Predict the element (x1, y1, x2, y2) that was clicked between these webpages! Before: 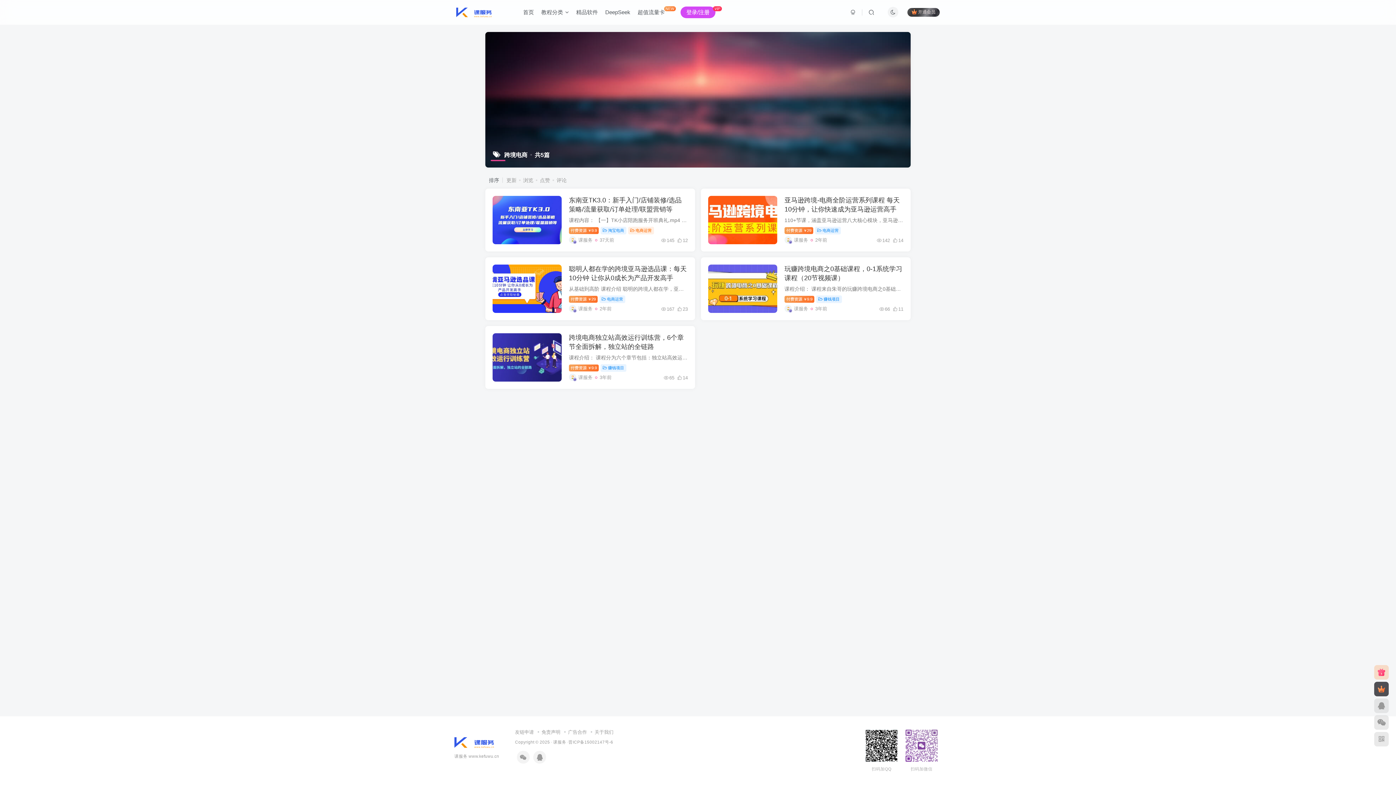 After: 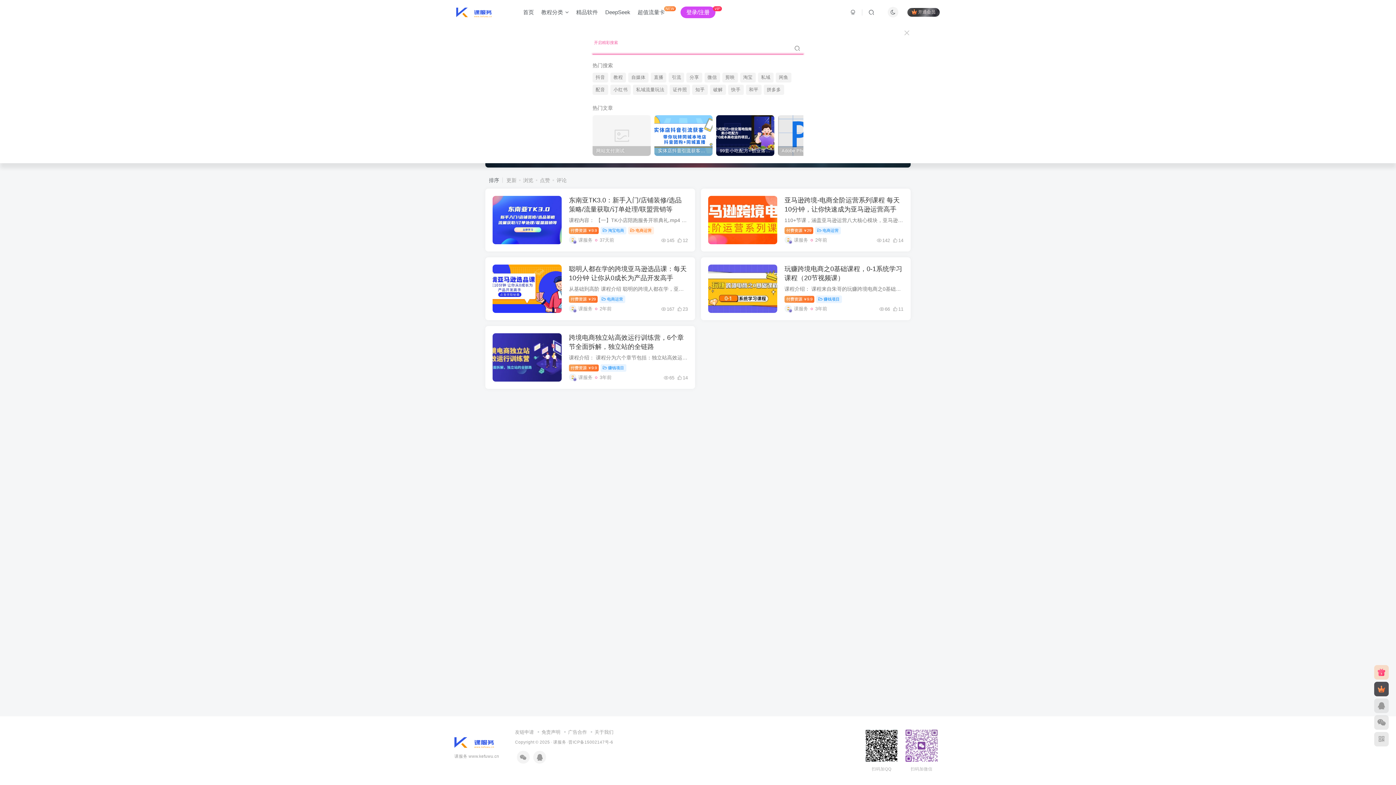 Action: bbox: (864, 6, 878, 18)